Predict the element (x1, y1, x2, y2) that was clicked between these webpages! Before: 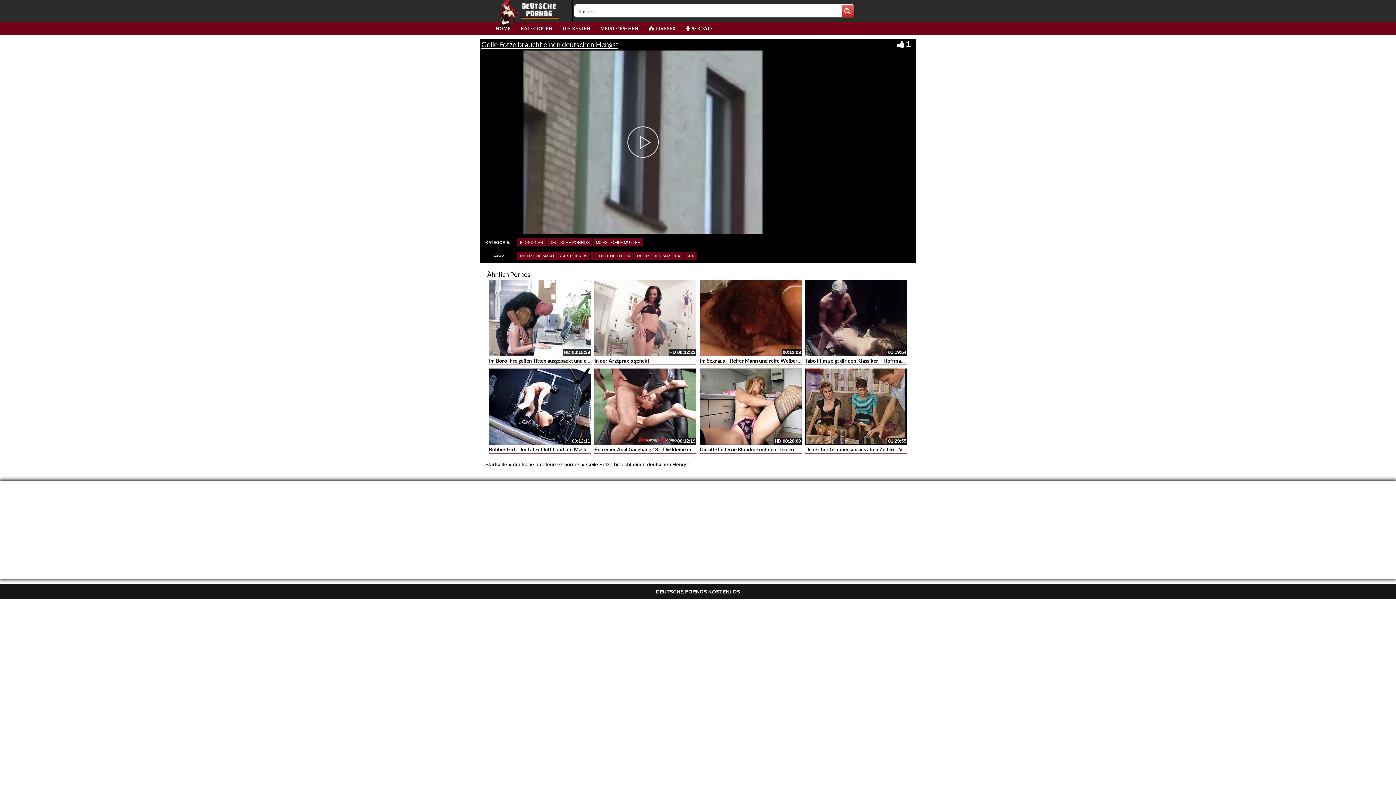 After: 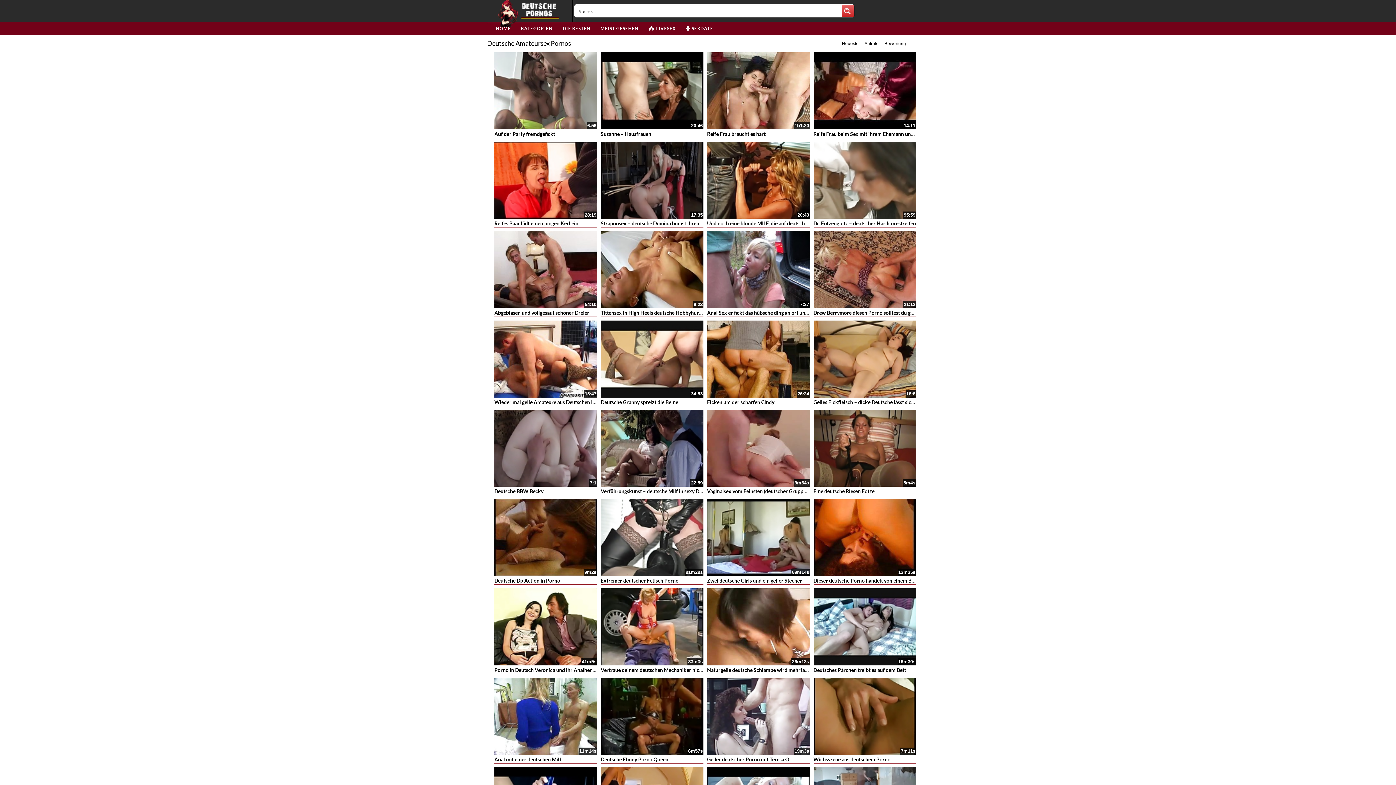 Action: bbox: (513, 461, 580, 467) label: deutsche amateursex pornos